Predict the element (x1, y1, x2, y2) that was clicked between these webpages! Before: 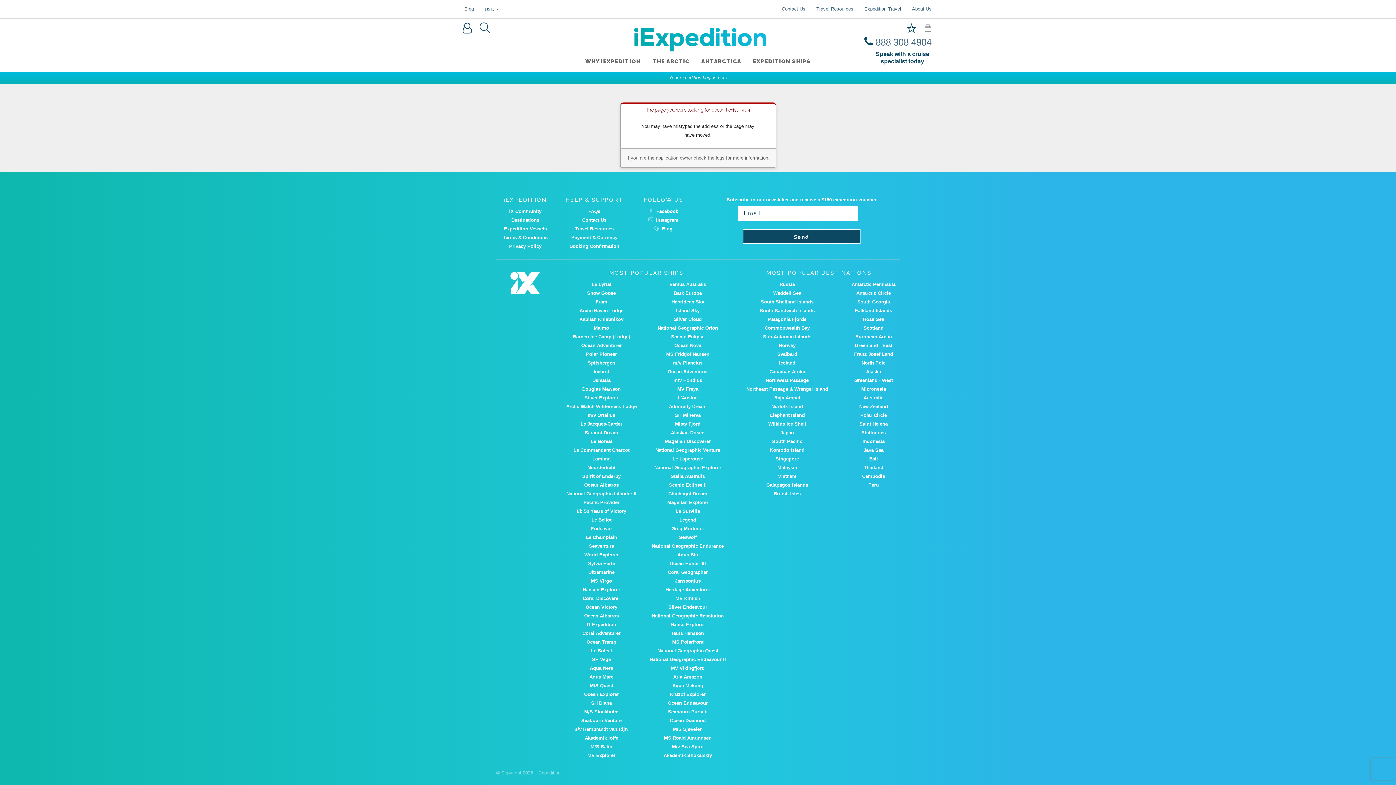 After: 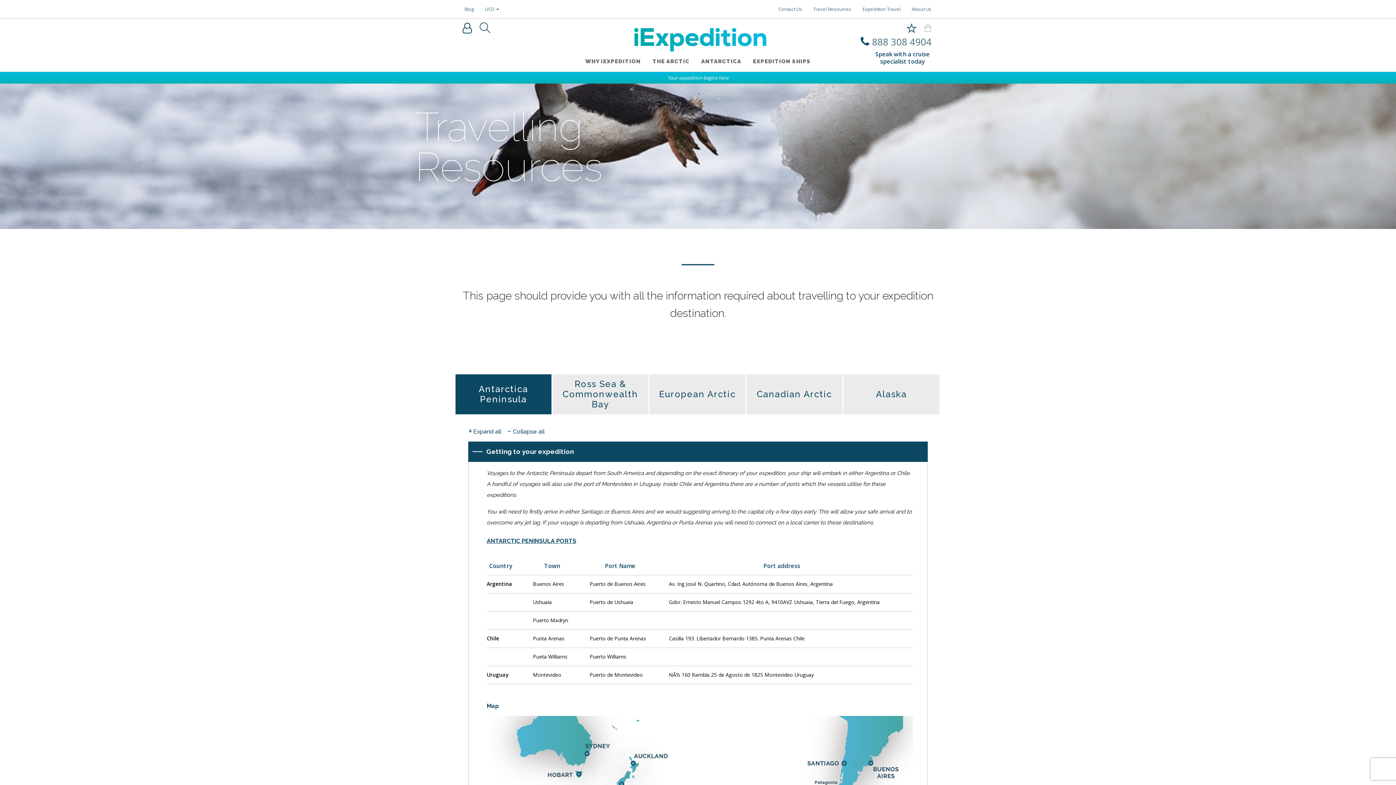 Action: label: Travel Resources bbox: (575, 226, 613, 231)